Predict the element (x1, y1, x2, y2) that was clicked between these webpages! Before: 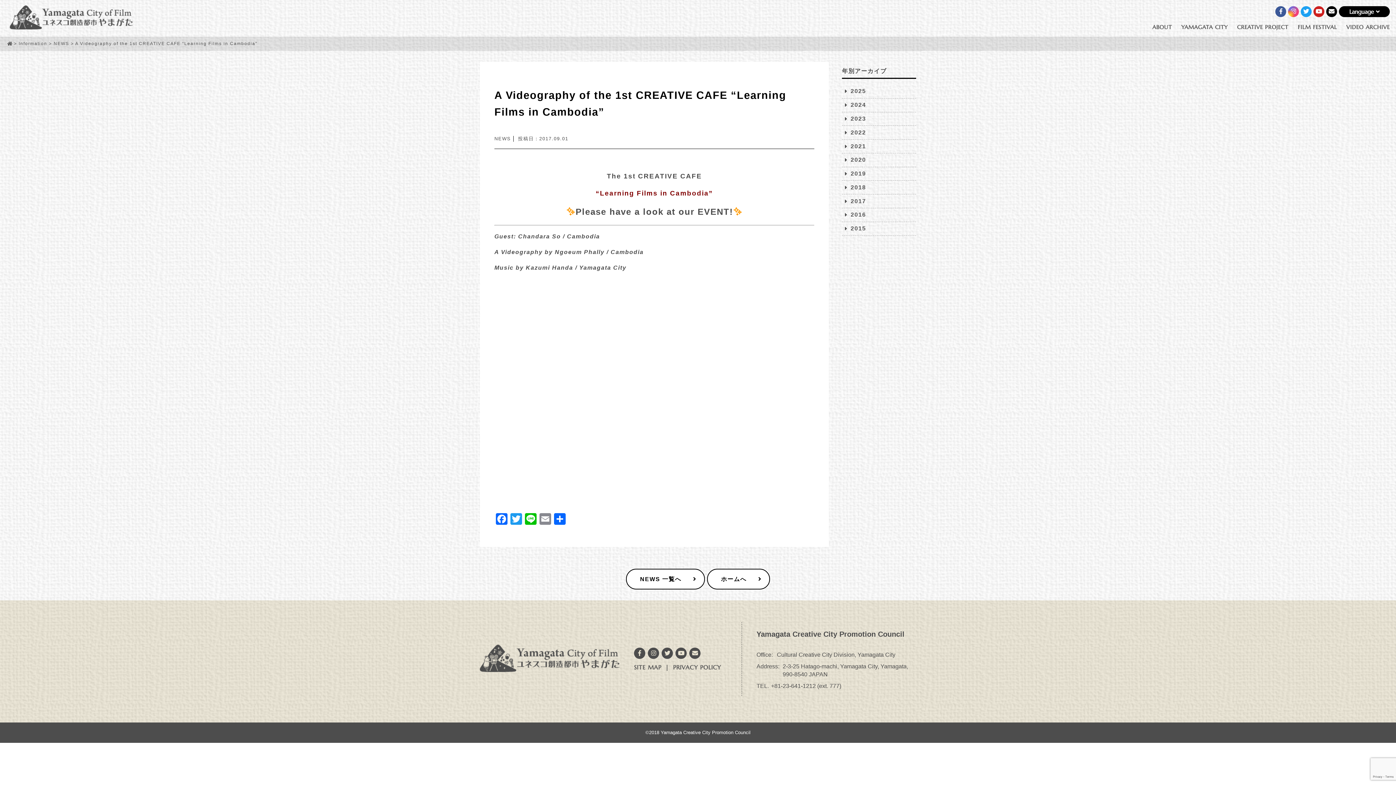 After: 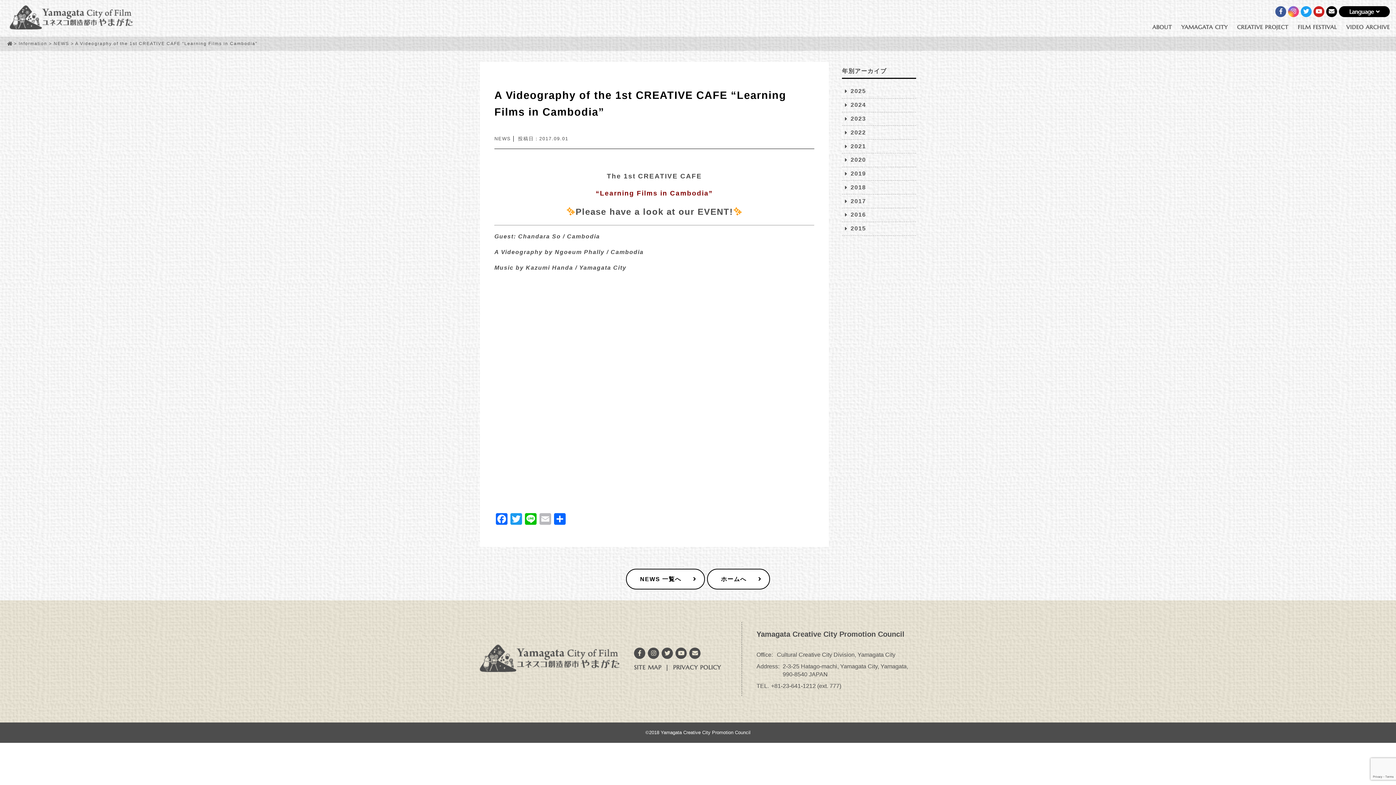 Action: bbox: (538, 513, 552, 526) label: Email